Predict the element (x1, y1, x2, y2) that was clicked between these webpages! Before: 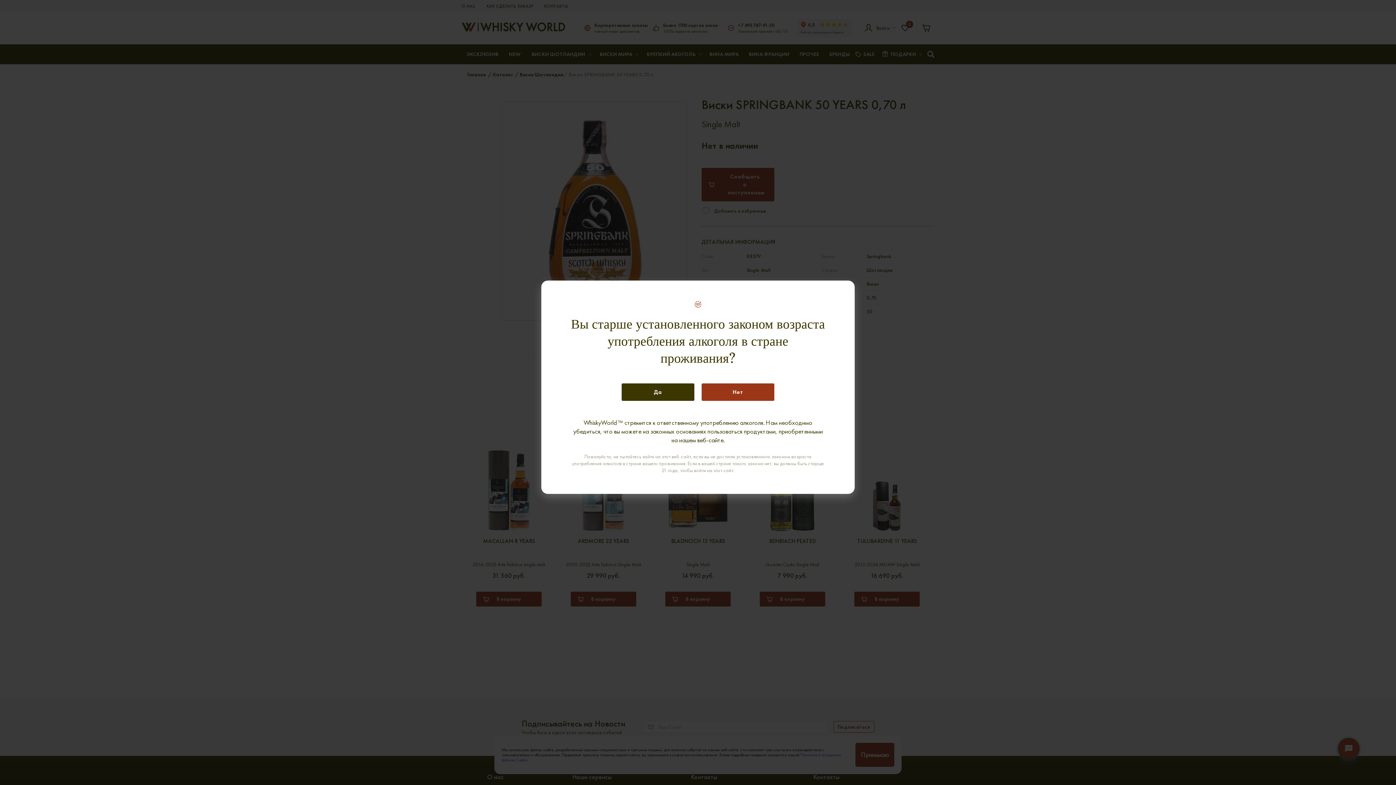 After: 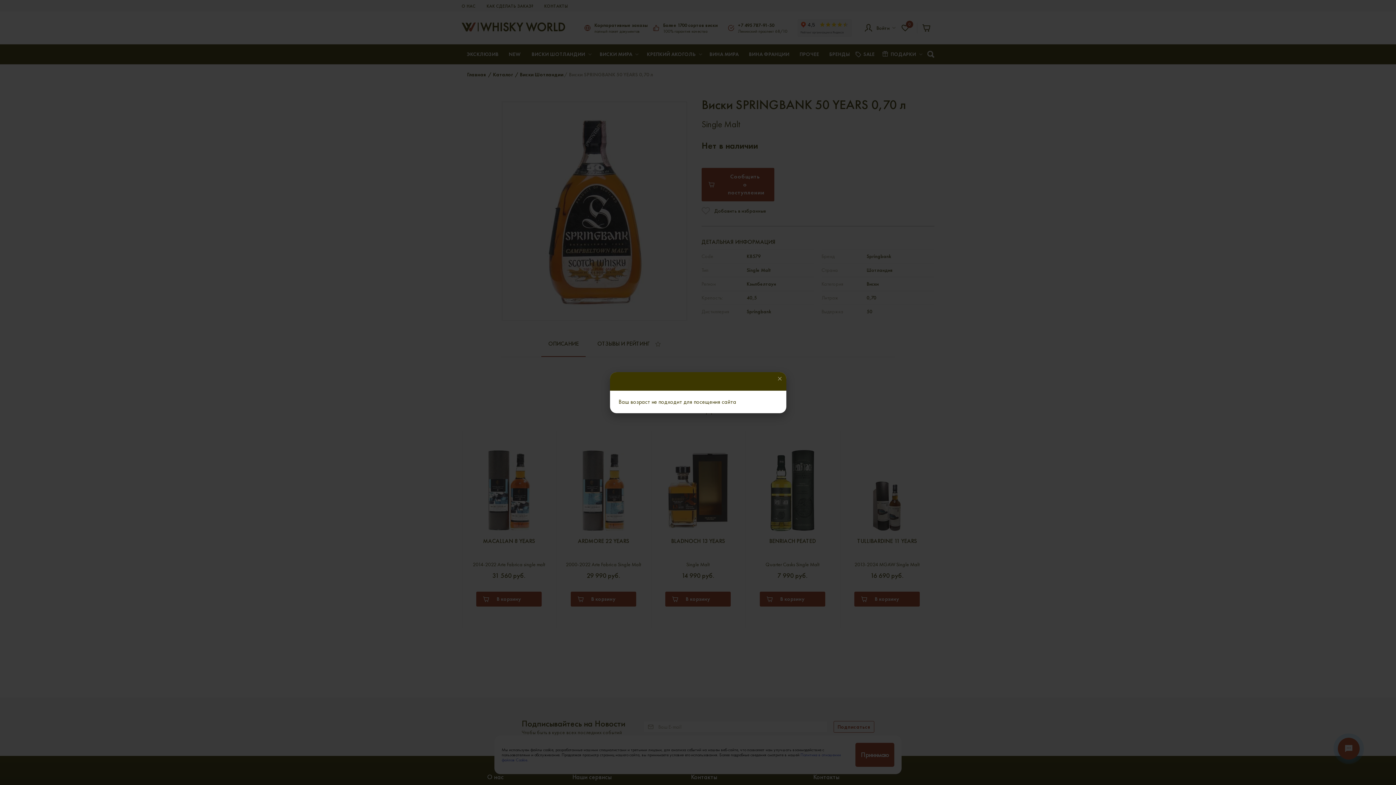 Action: label: Нет bbox: (701, 383, 774, 400)